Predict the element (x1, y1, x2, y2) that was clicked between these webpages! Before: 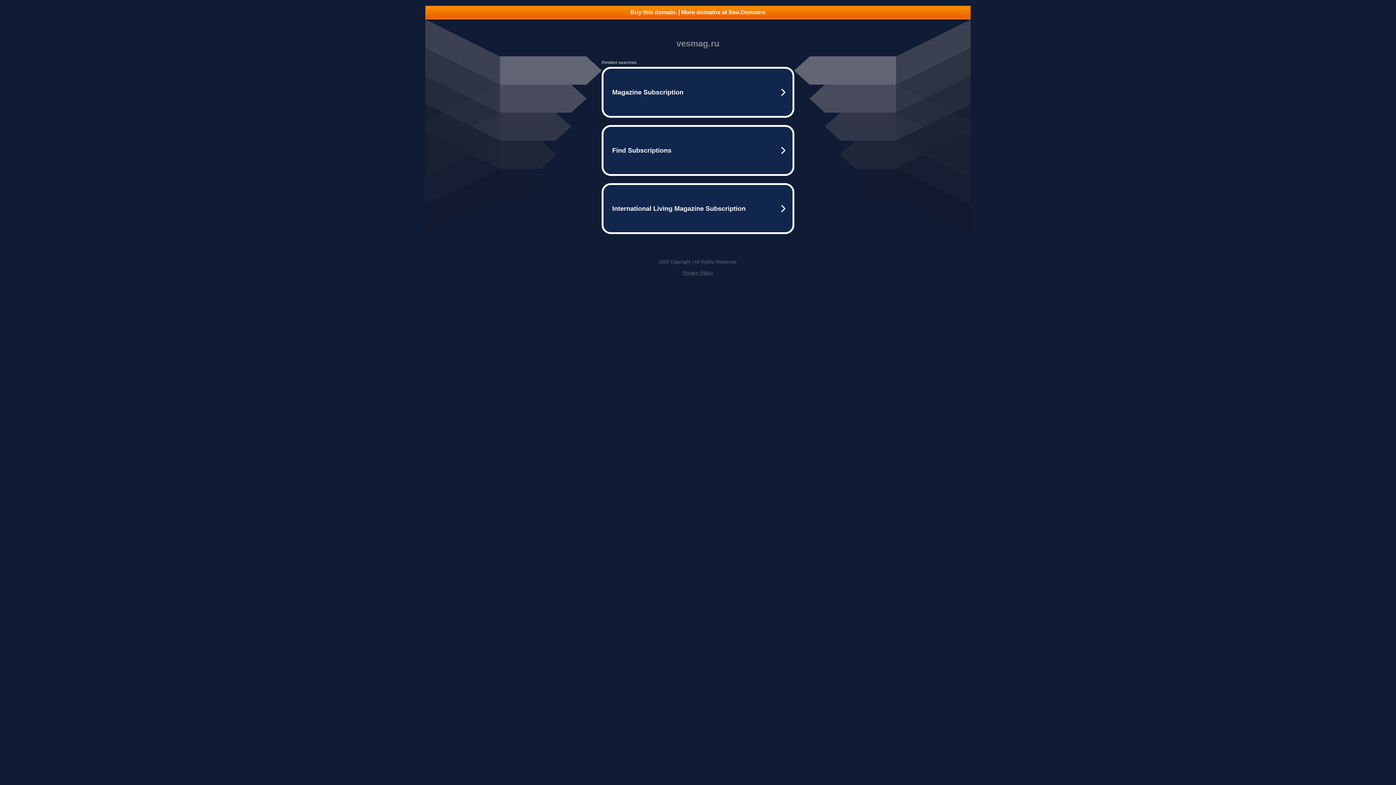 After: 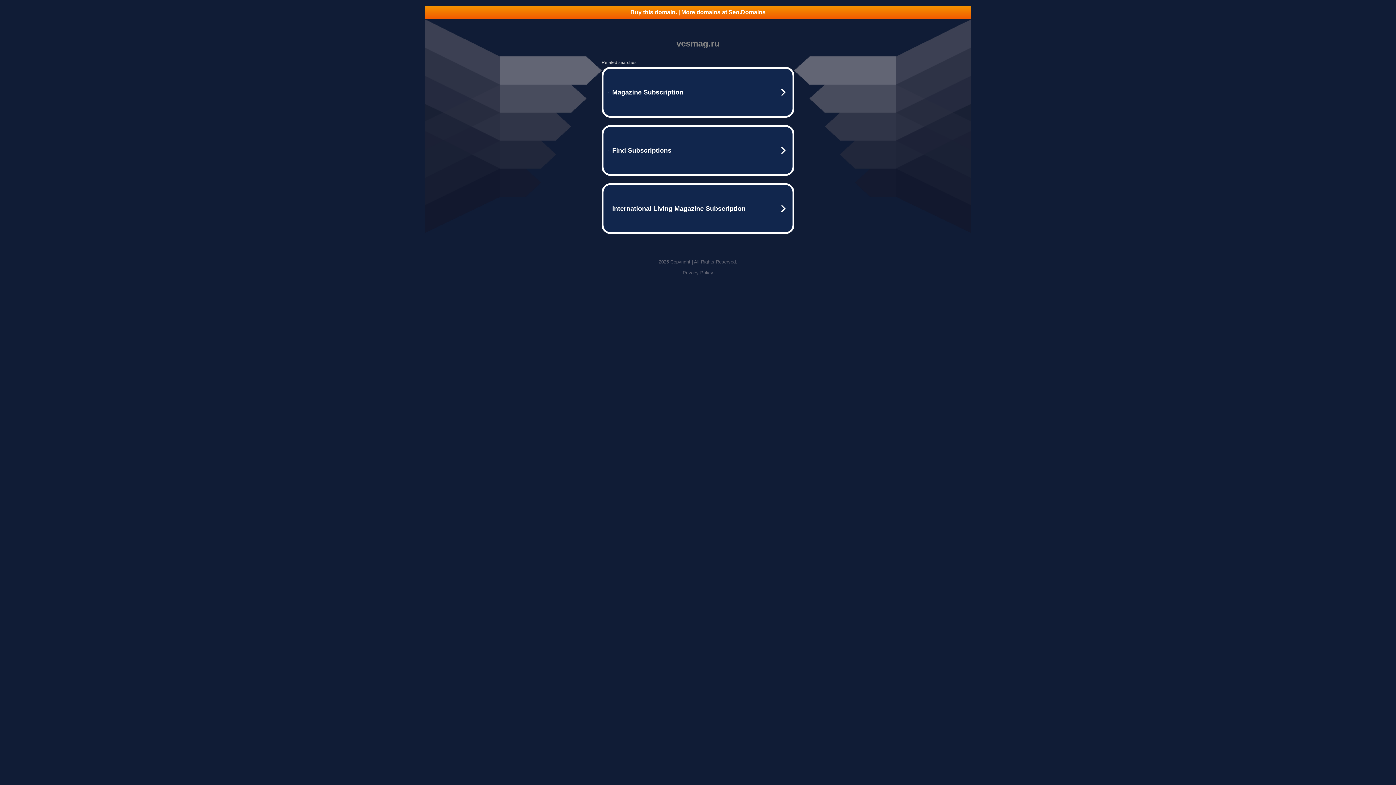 Action: label: Privacy Policy bbox: (682, 270, 713, 275)